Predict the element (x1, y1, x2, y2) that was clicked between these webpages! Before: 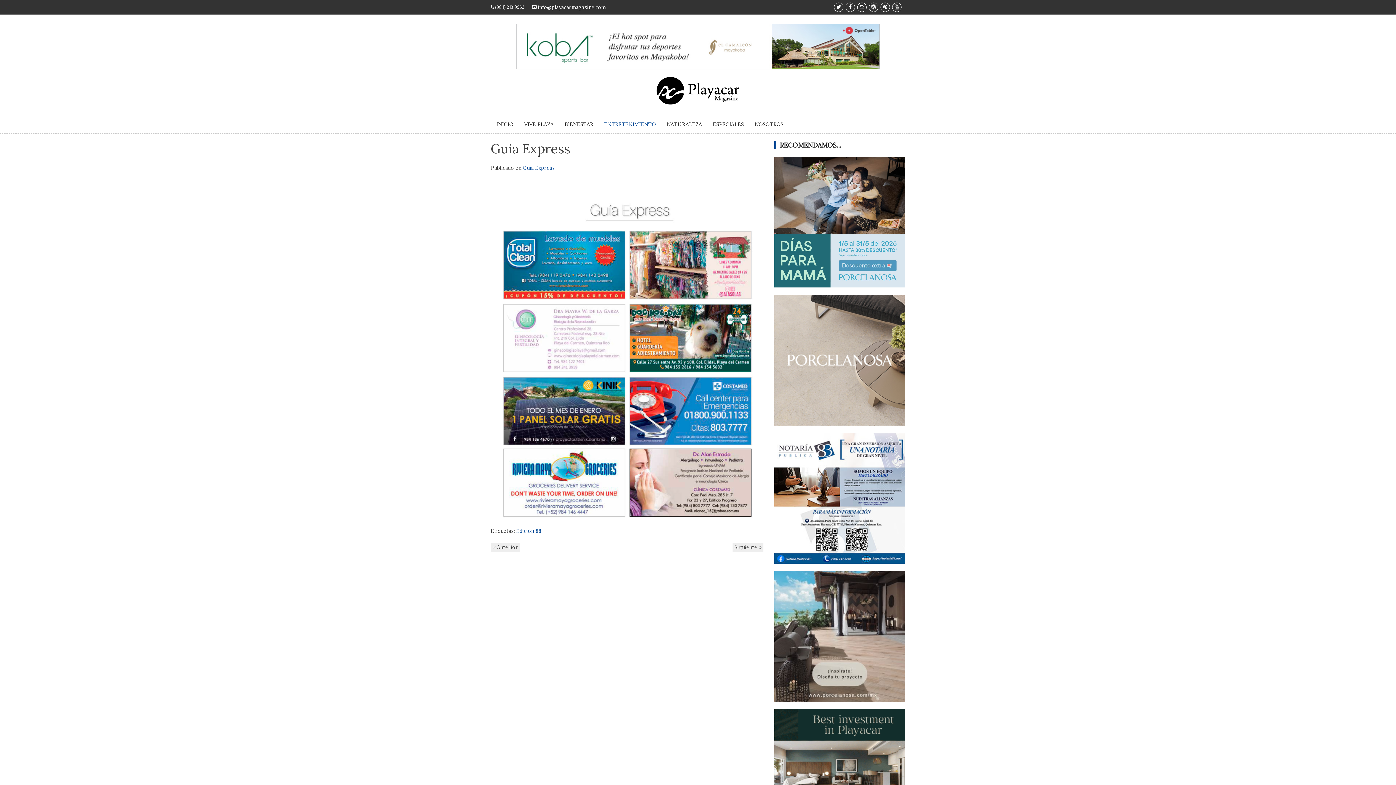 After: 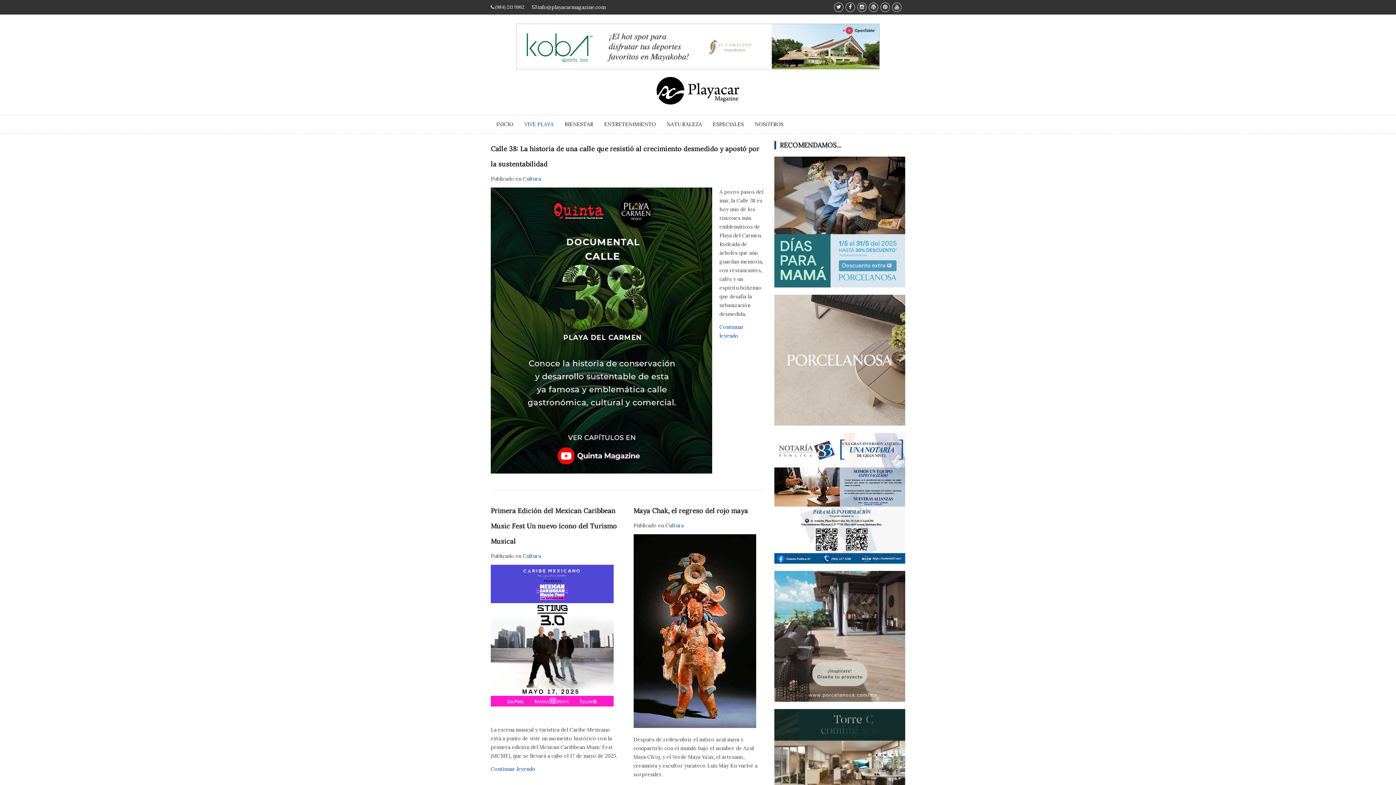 Action: bbox: (518, 115, 559, 133) label: VIVE PLAYA